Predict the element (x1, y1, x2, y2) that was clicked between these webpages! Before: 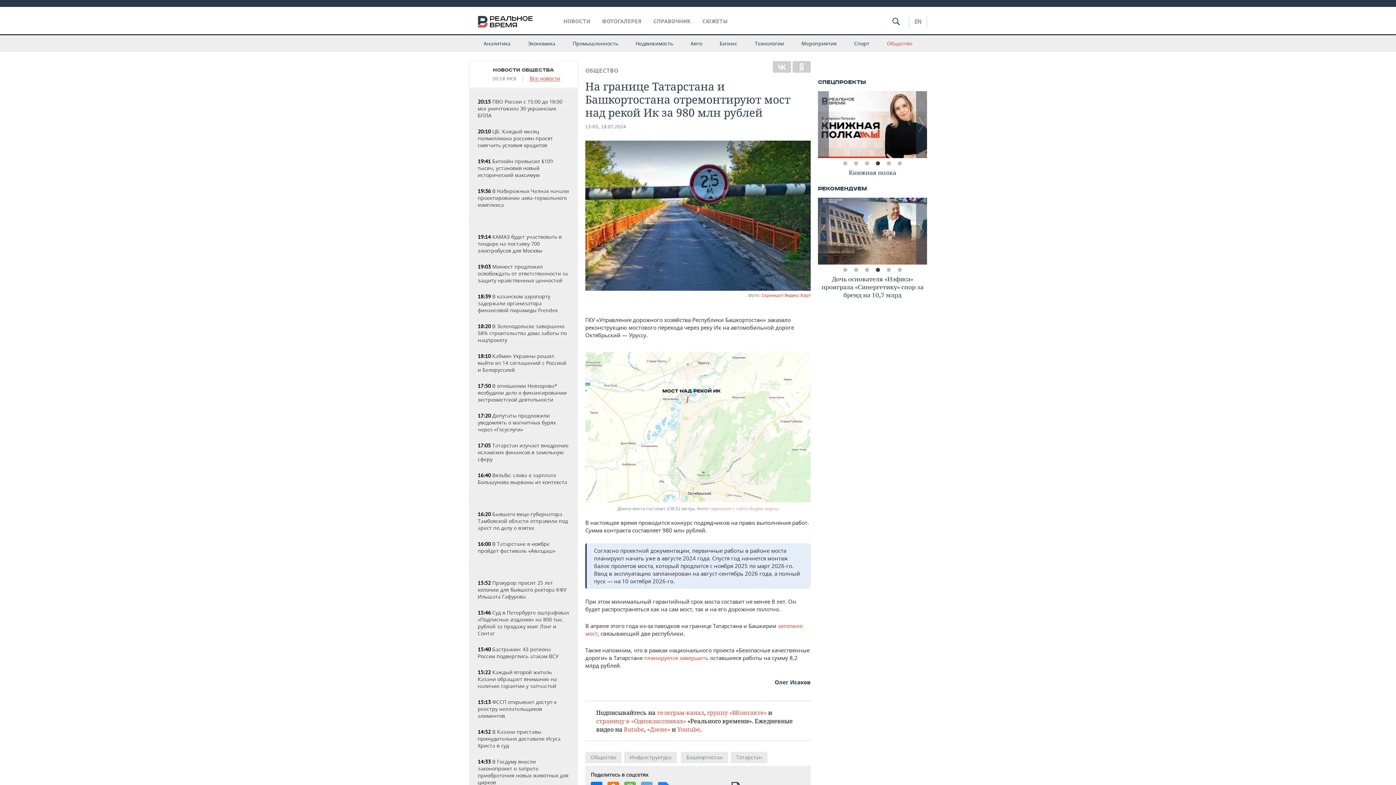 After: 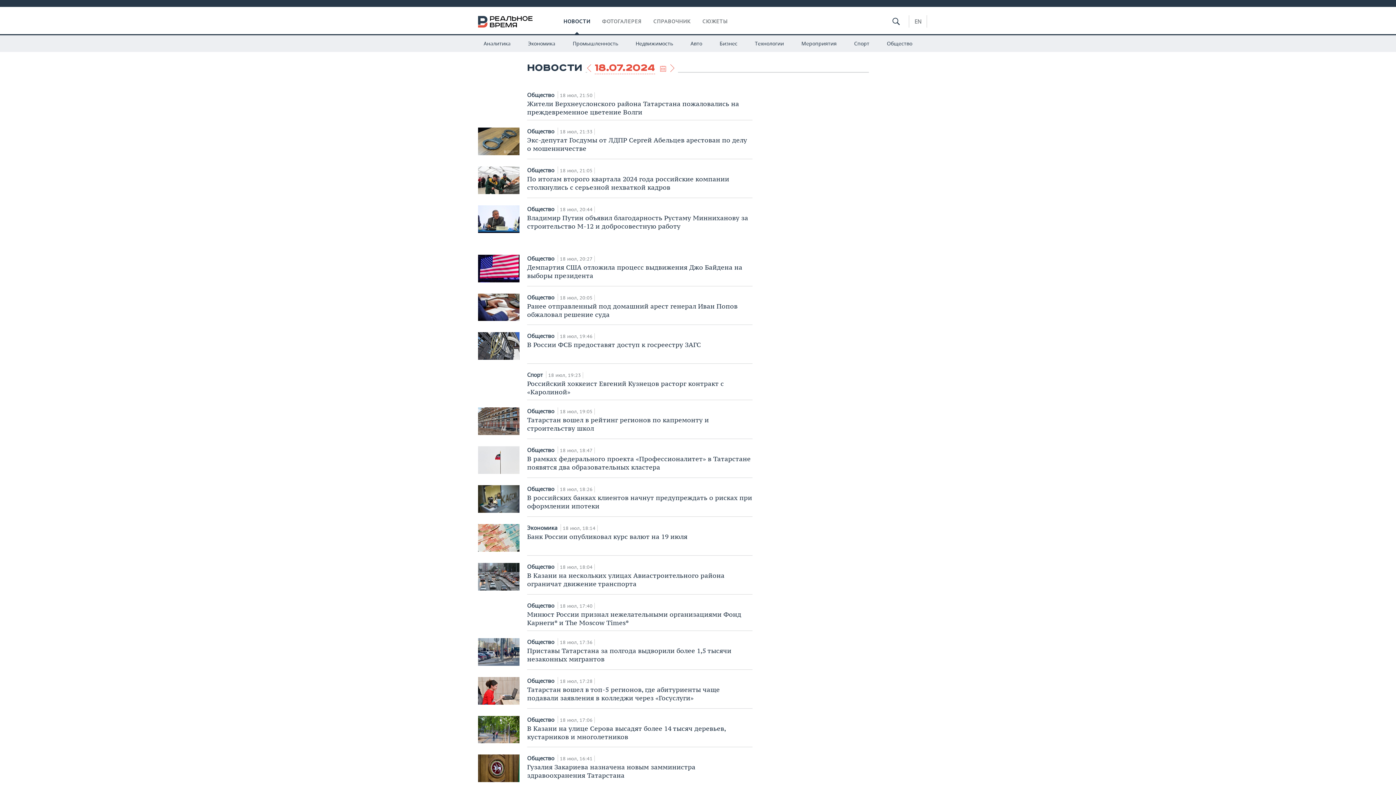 Action: bbox: (585, 123, 626, 129) label: 13:05, 18.07.2024